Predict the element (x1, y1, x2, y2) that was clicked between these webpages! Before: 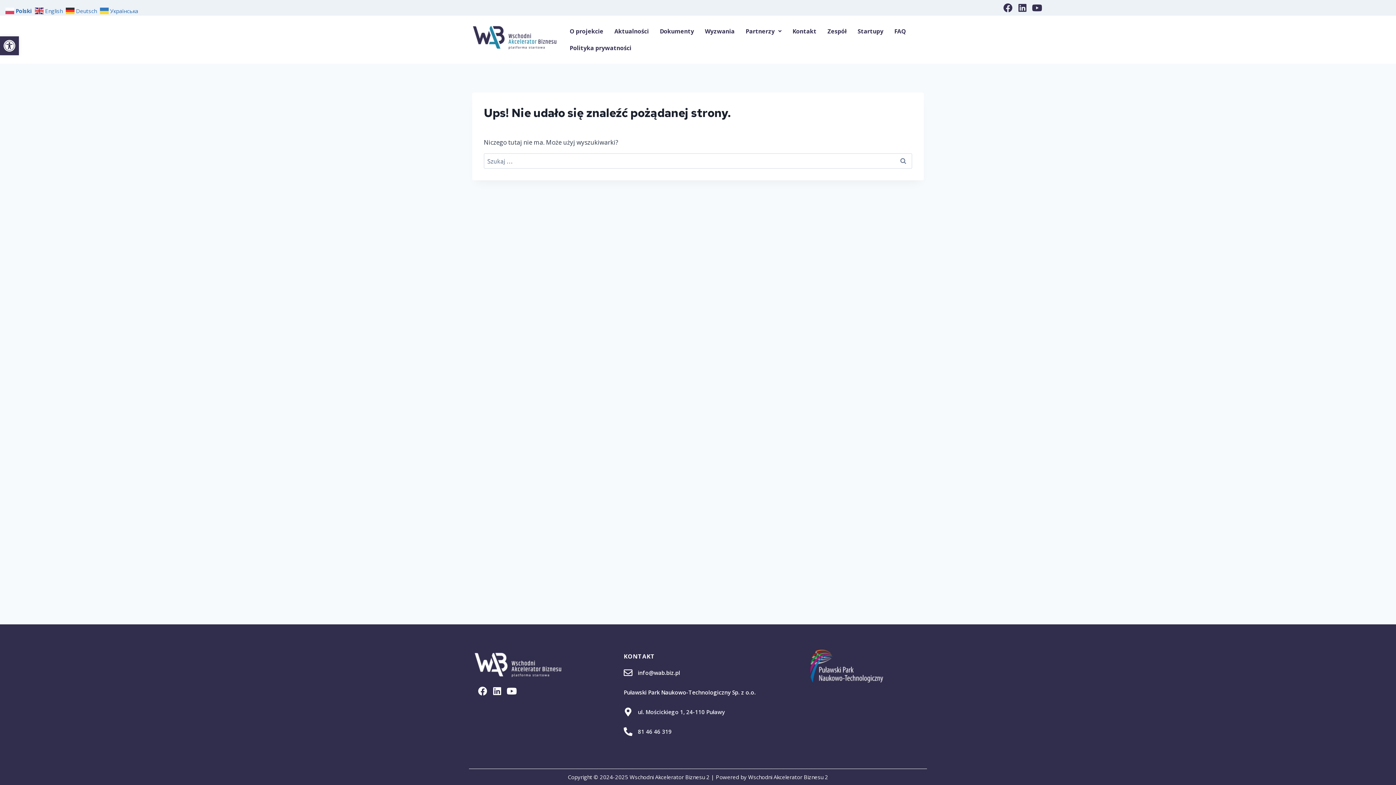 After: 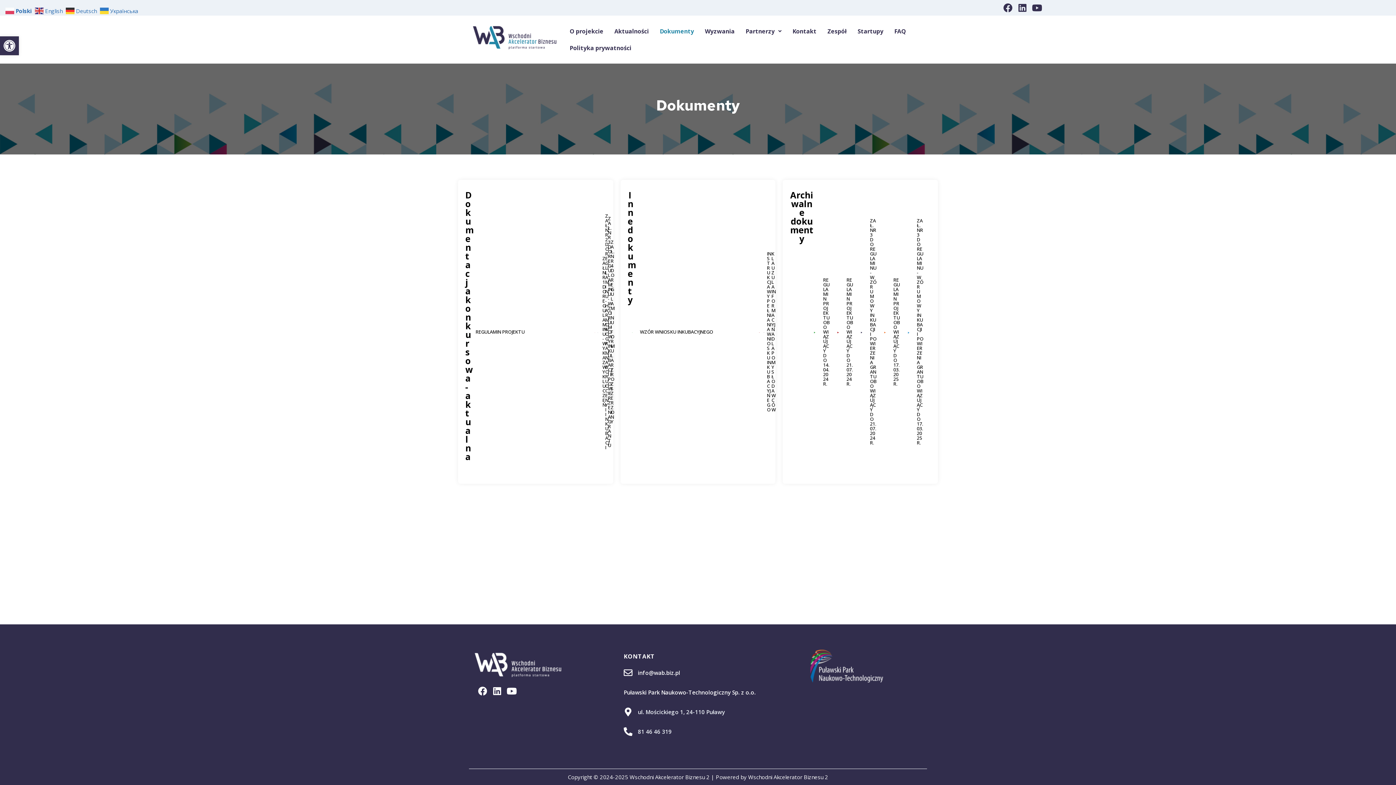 Action: bbox: (654, 22, 699, 39) label: Dokumenty